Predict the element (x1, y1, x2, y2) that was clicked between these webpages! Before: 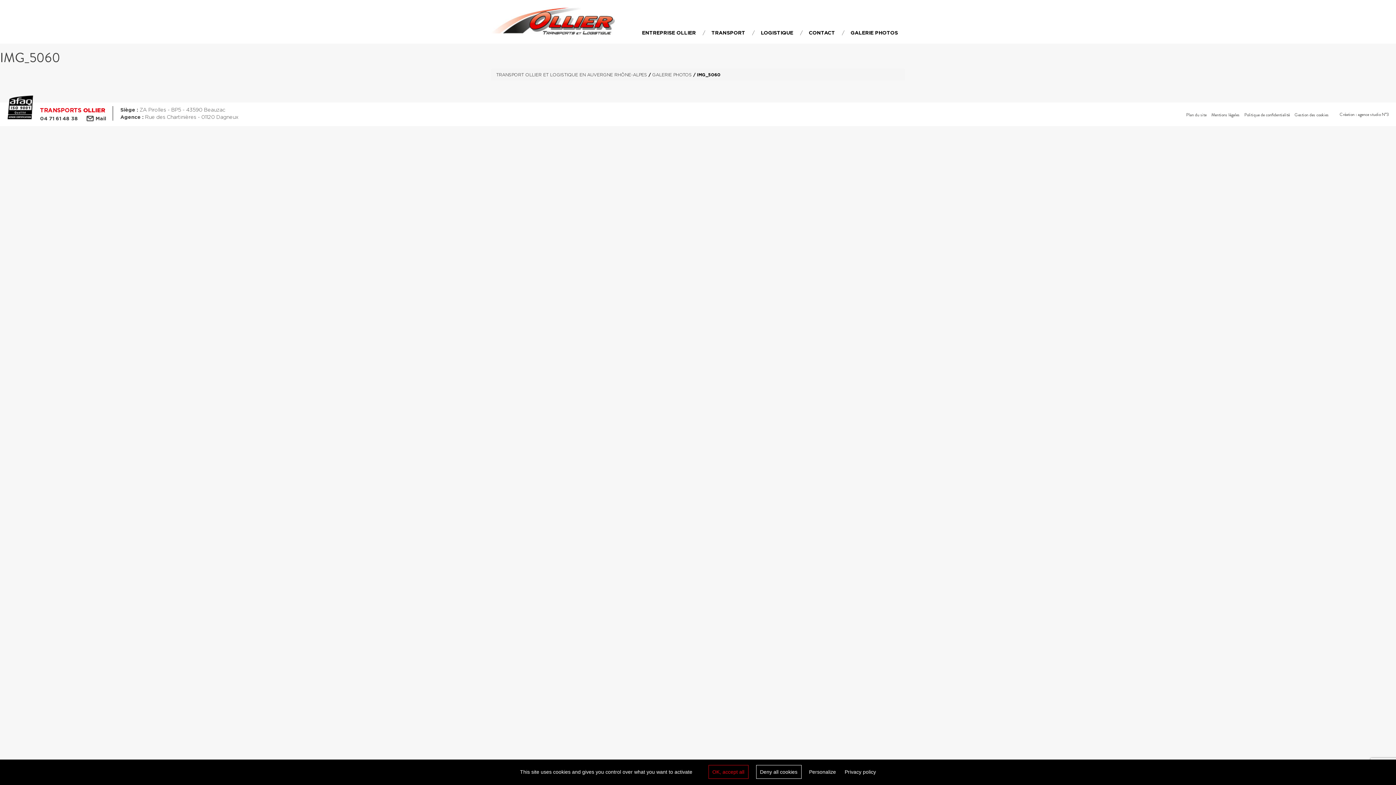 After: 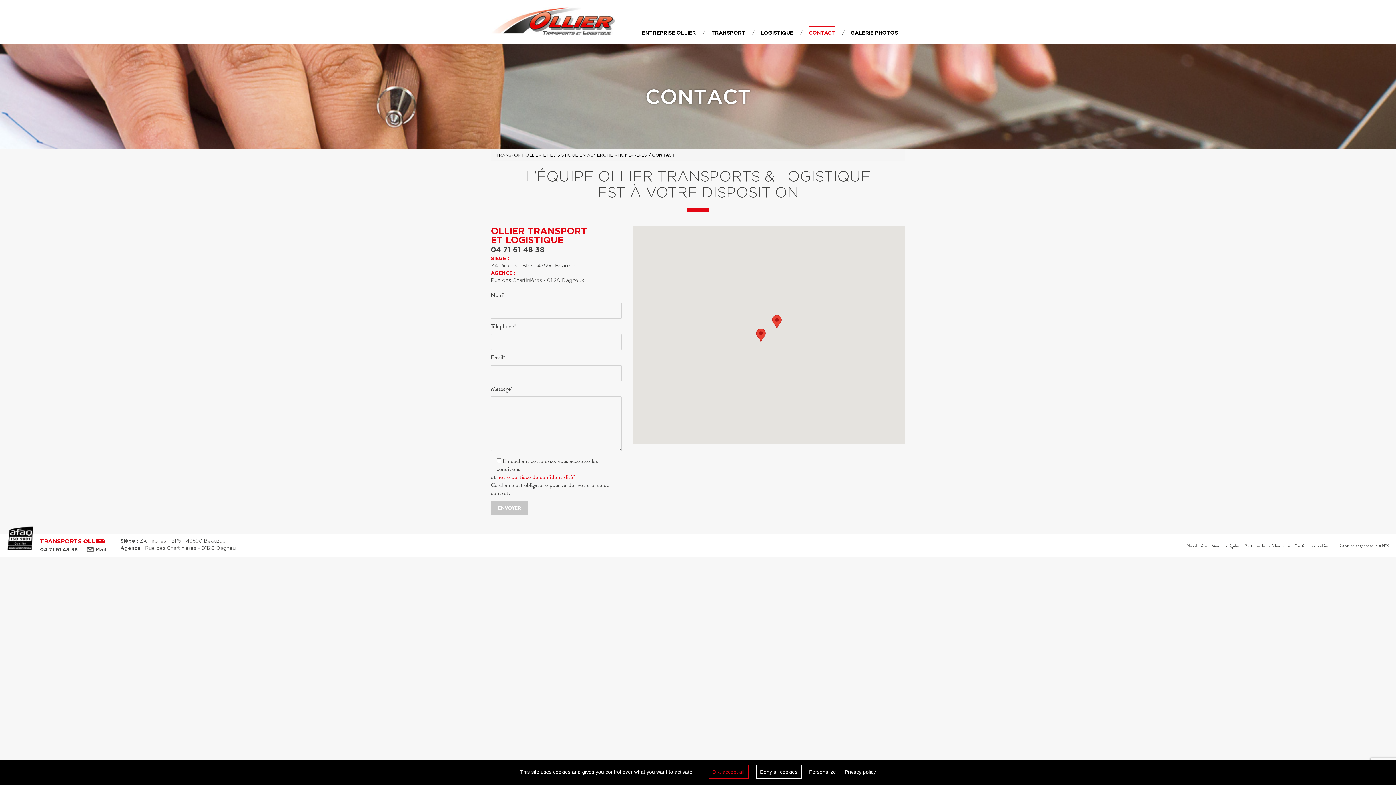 Action: bbox: (86, 114, 106, 122) label: Mail